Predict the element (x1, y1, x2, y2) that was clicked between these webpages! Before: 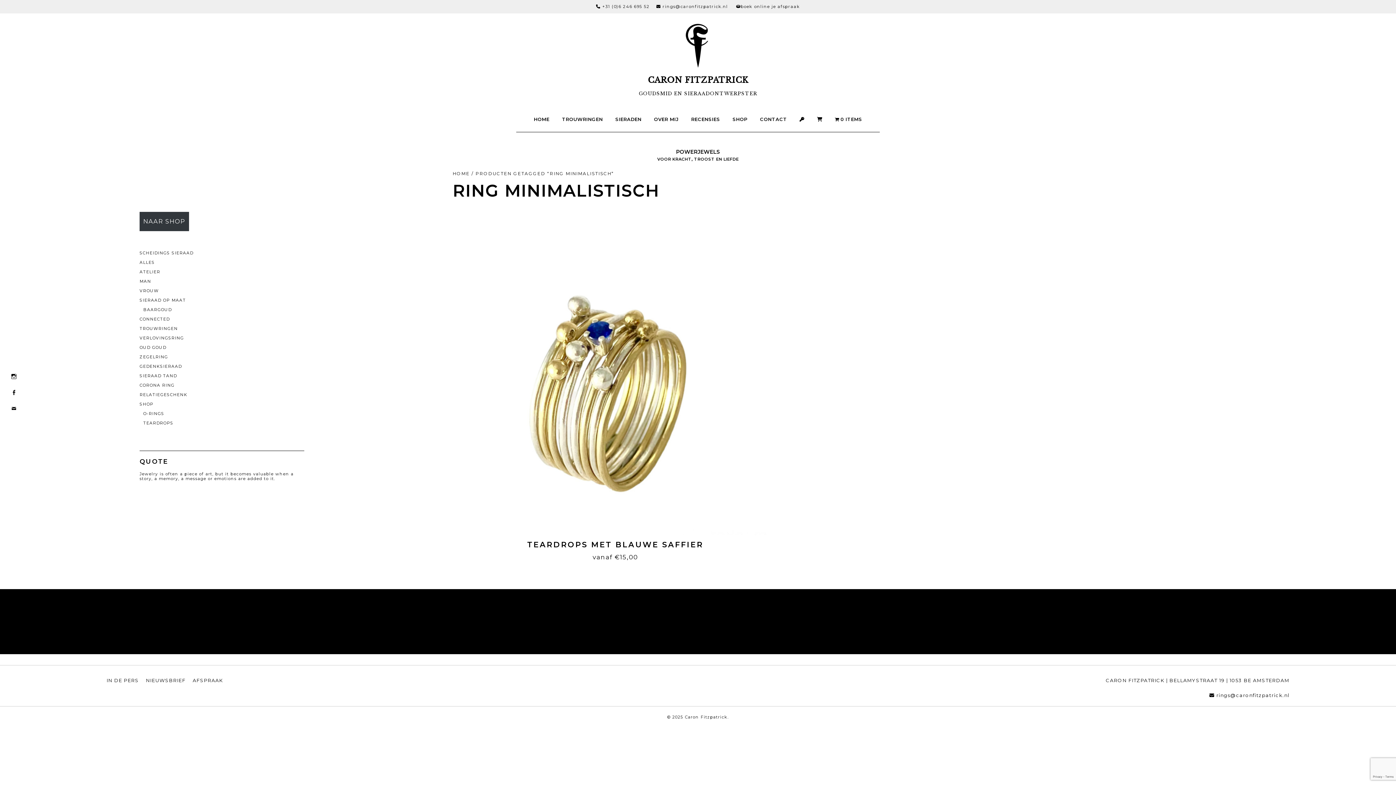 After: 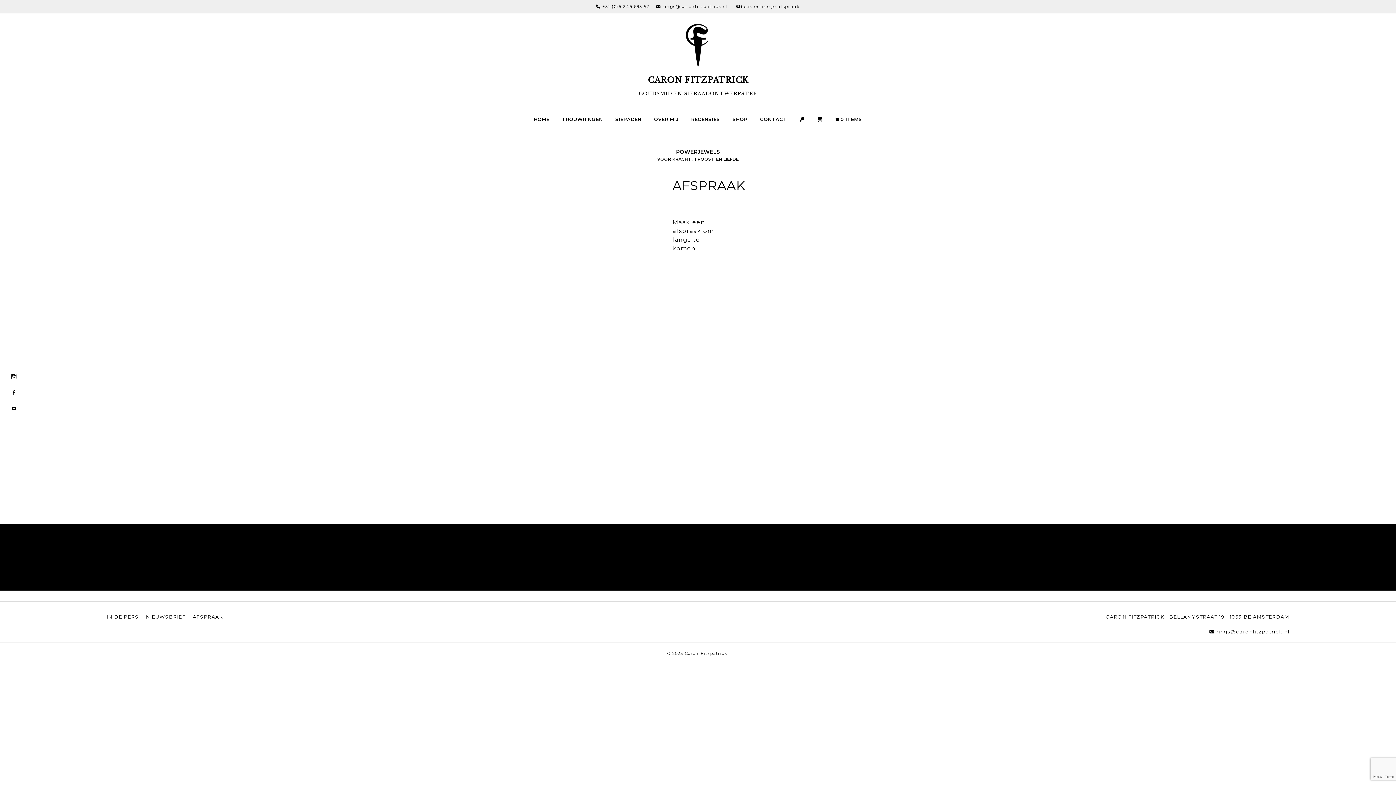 Action: bbox: (740, 4, 800, 9) label: boek online je afspraak